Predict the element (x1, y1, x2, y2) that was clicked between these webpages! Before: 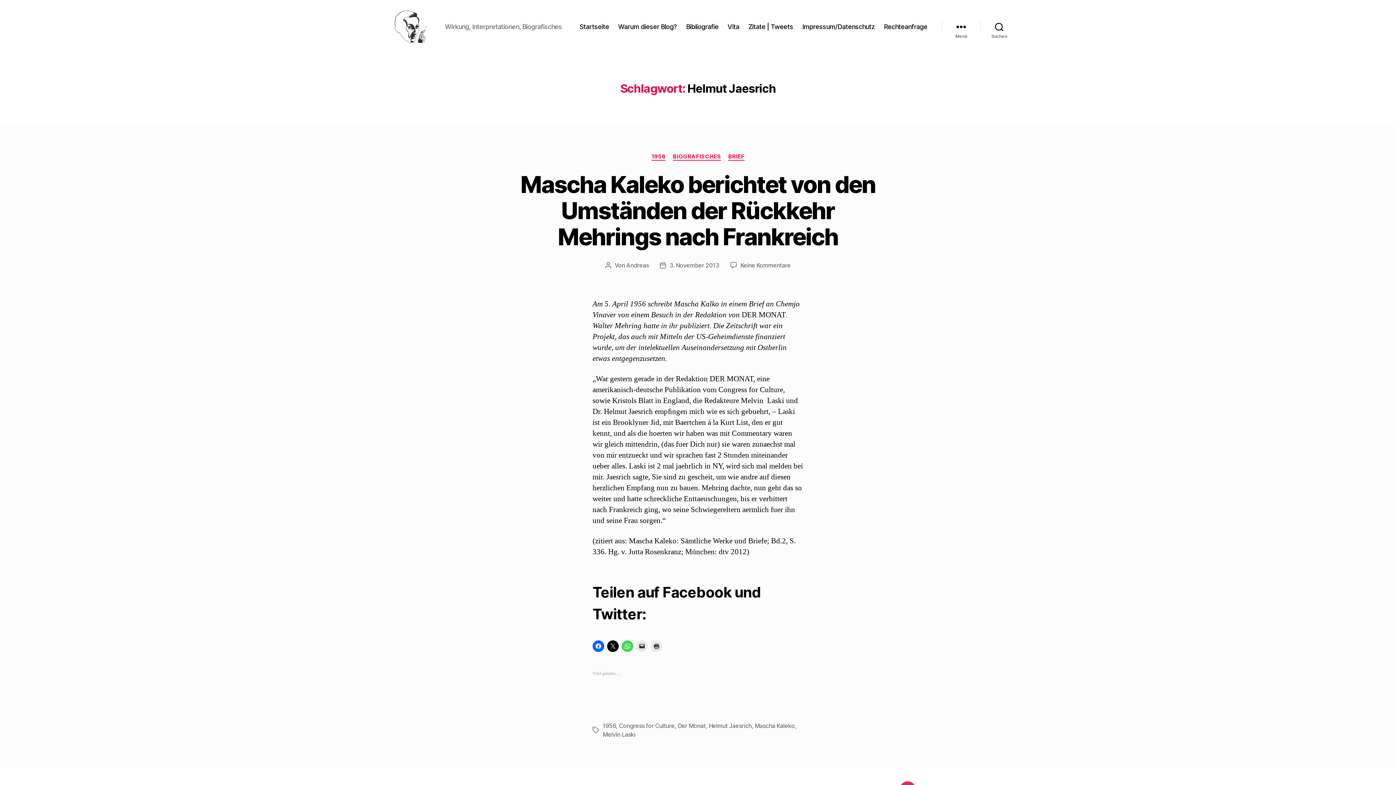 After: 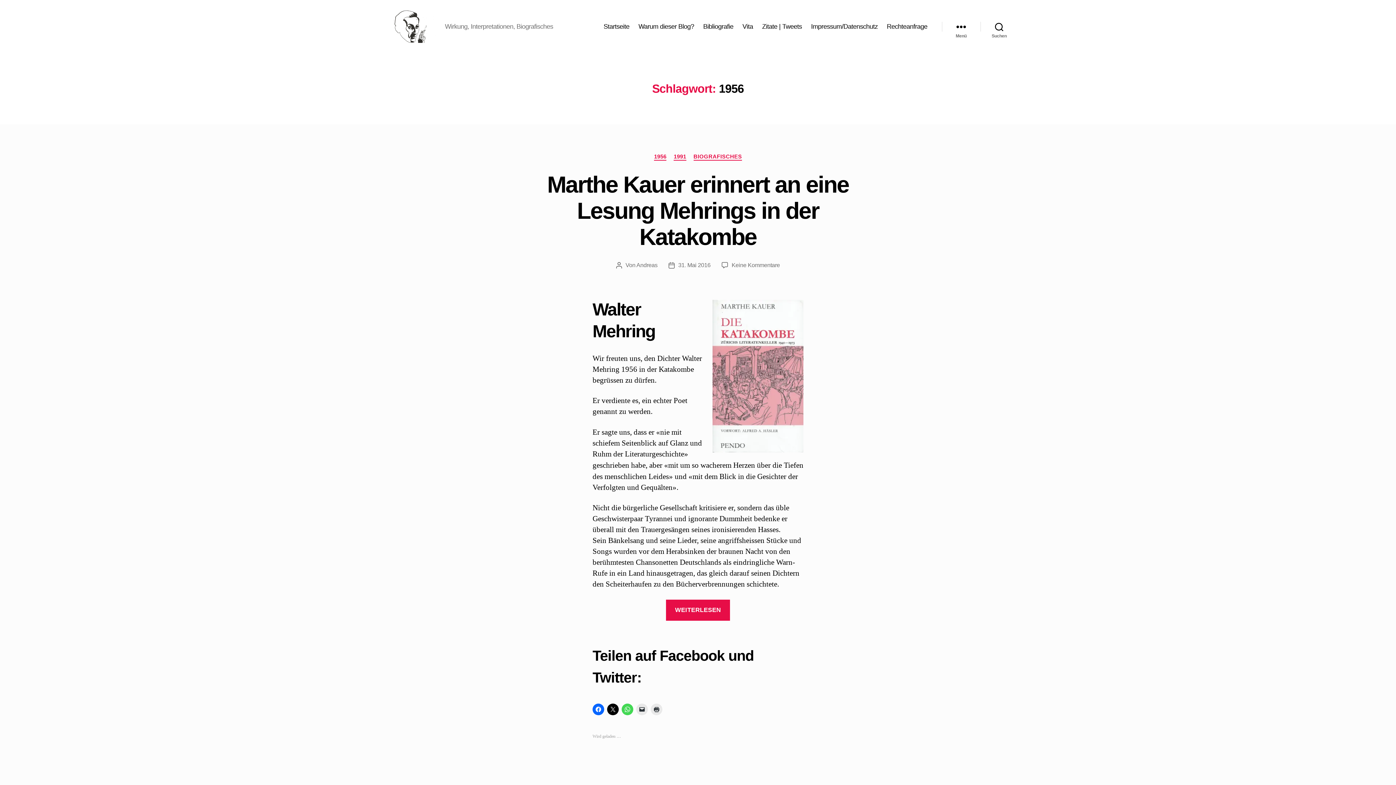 Action: bbox: (602, 722, 615, 729) label: 1956